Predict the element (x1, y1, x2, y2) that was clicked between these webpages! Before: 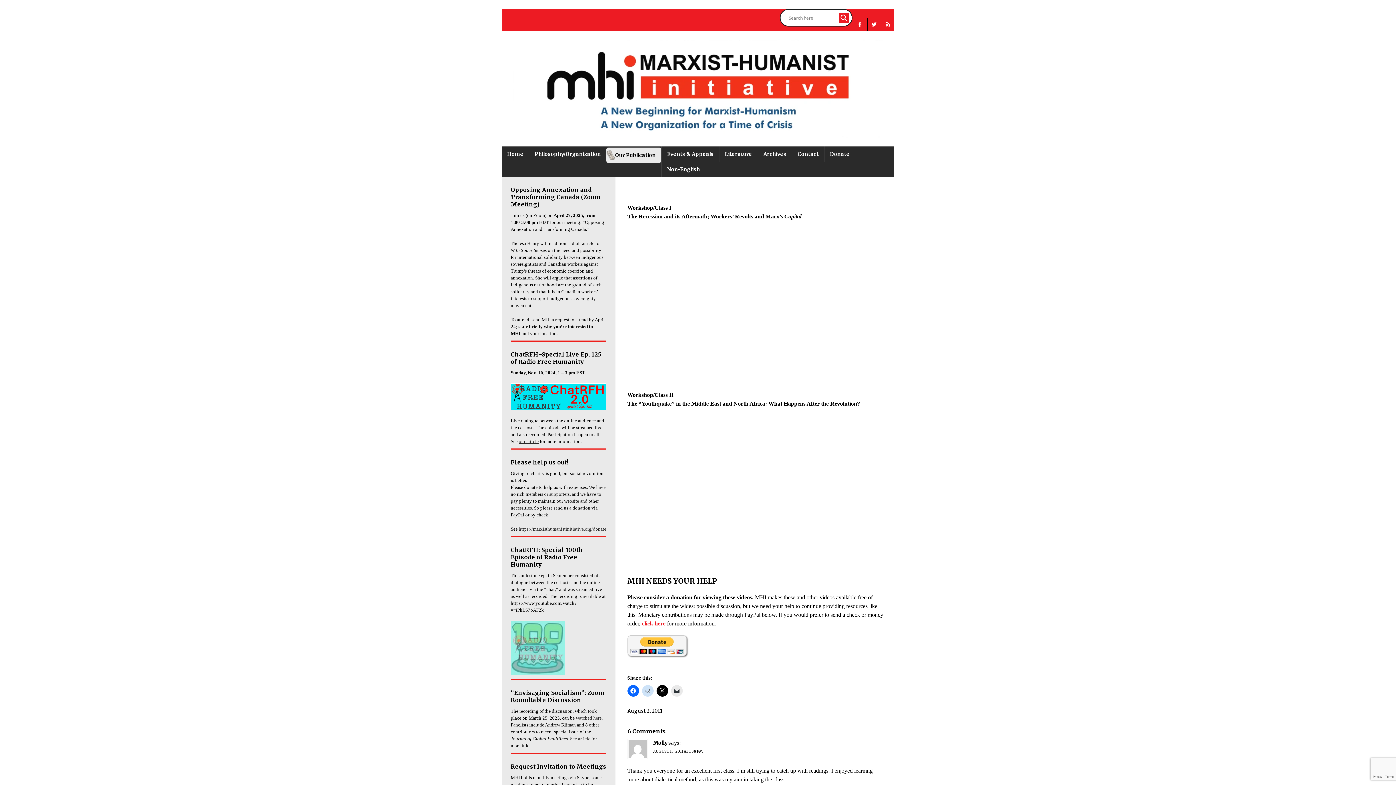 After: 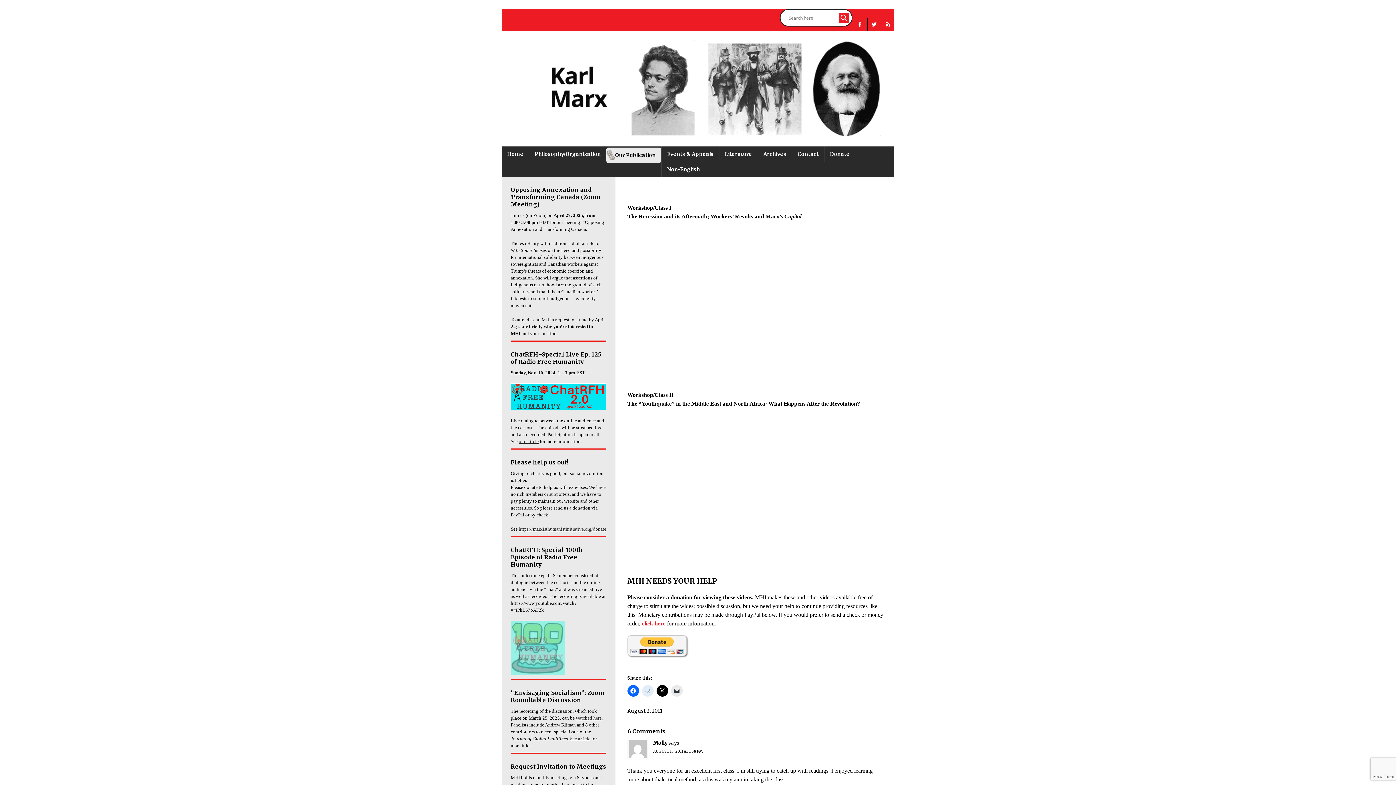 Action: bbox: (642, 685, 653, 697)